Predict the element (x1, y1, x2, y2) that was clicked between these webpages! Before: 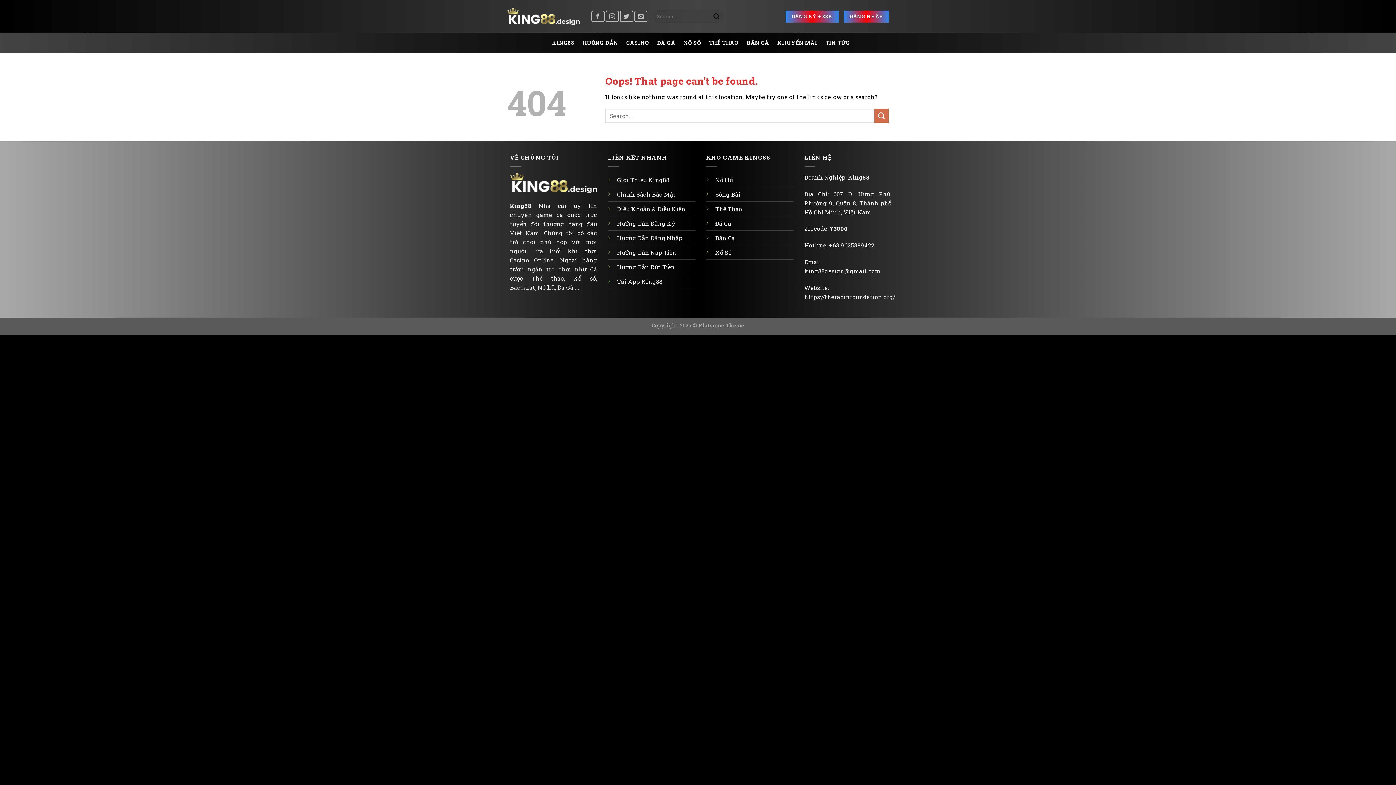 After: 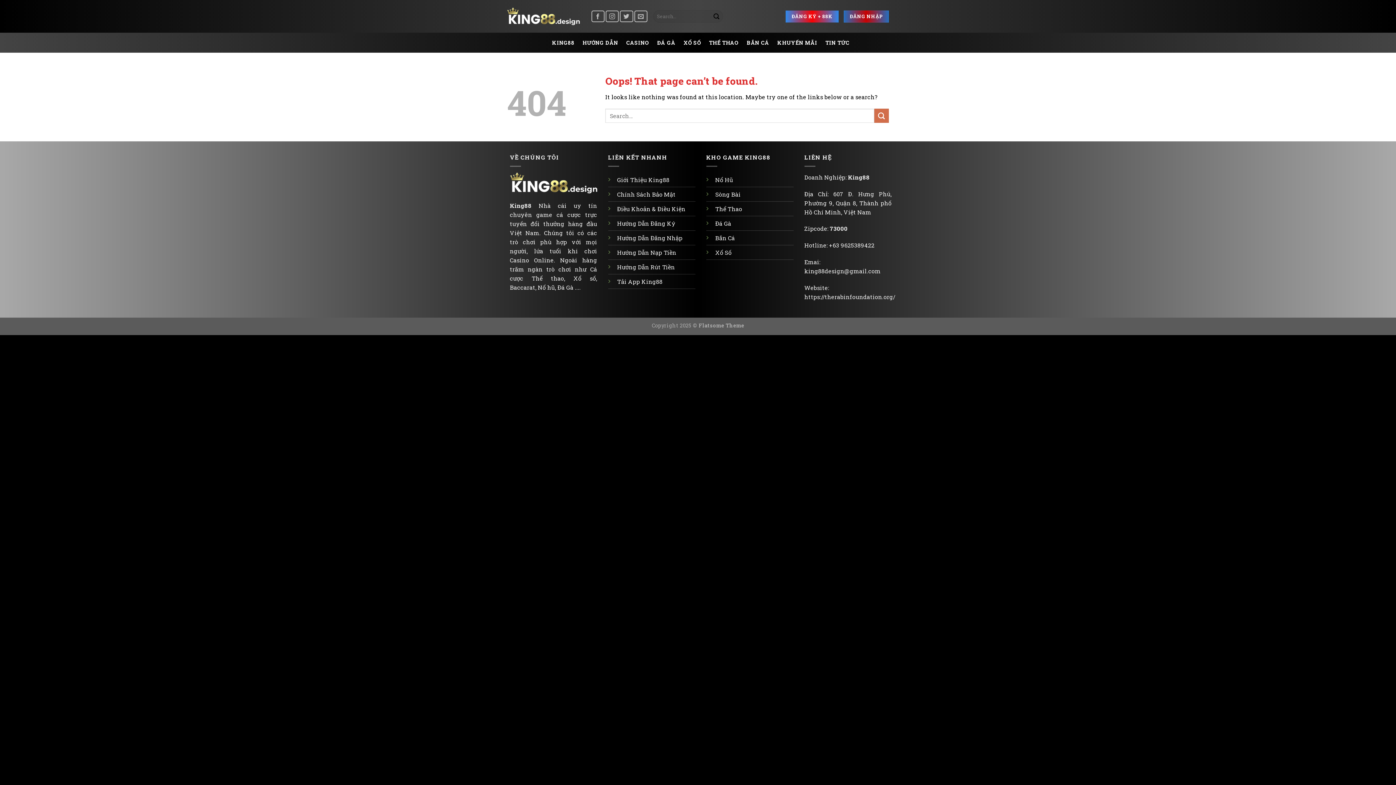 Action: label: ĐĂNG NHẬP bbox: (843, 10, 889, 22)